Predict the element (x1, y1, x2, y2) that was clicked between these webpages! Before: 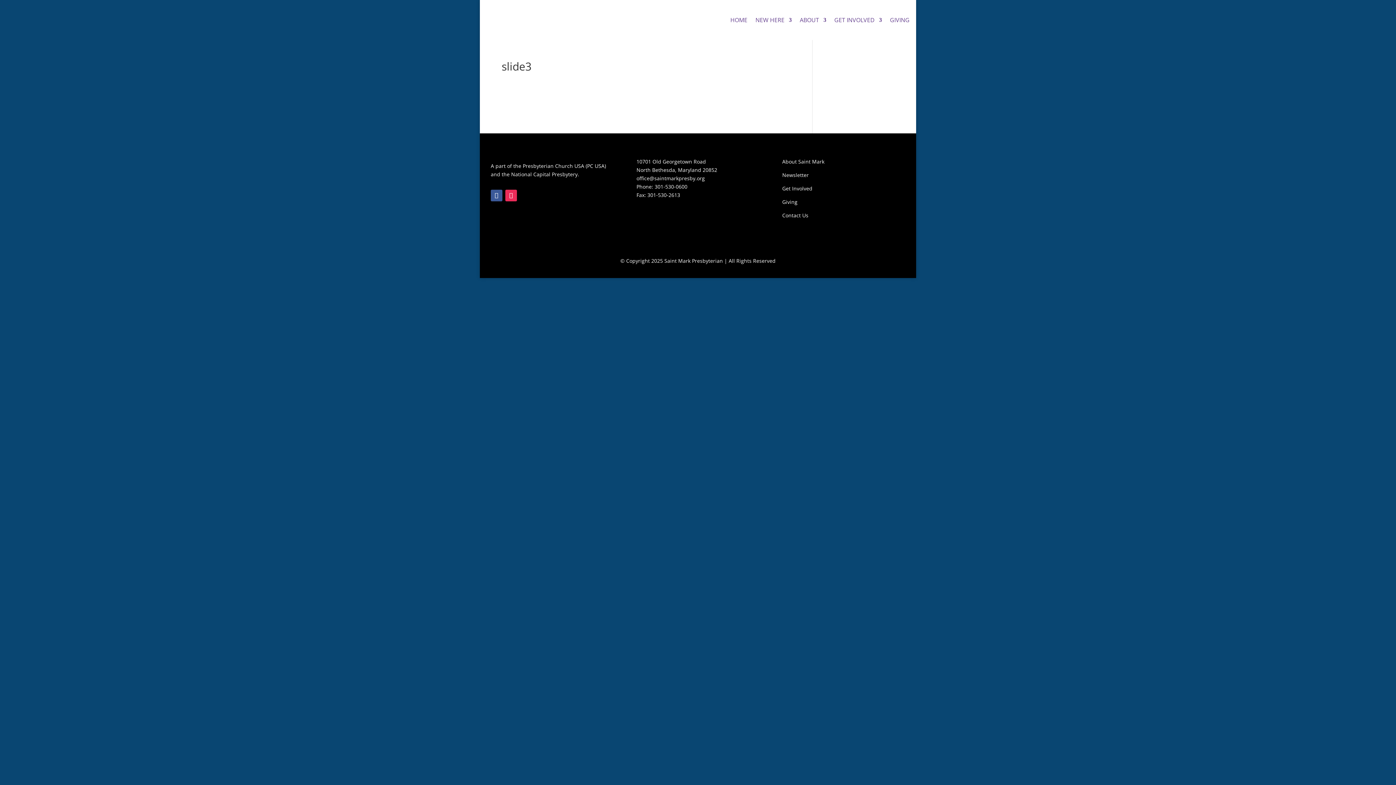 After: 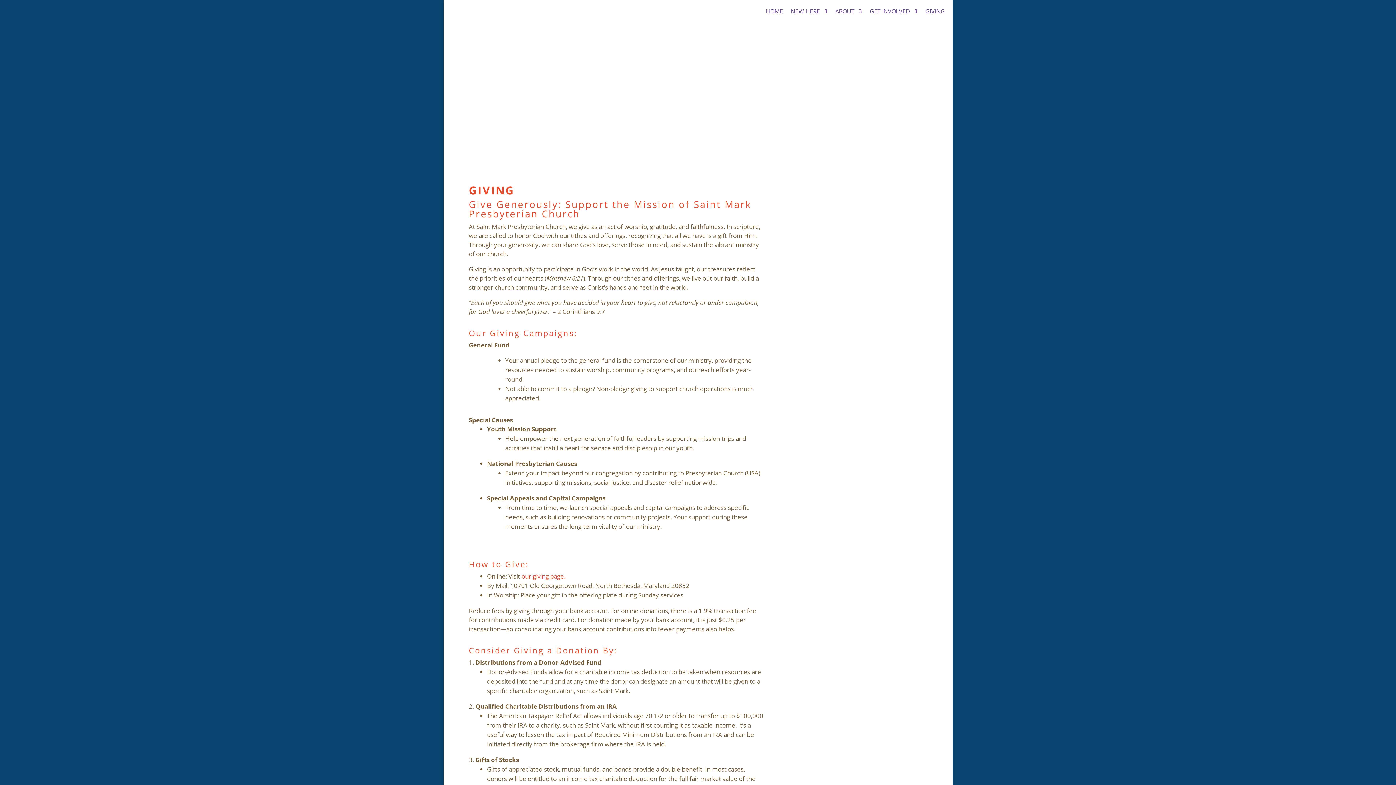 Action: label: GIVING bbox: (890, 17, 909, 25)